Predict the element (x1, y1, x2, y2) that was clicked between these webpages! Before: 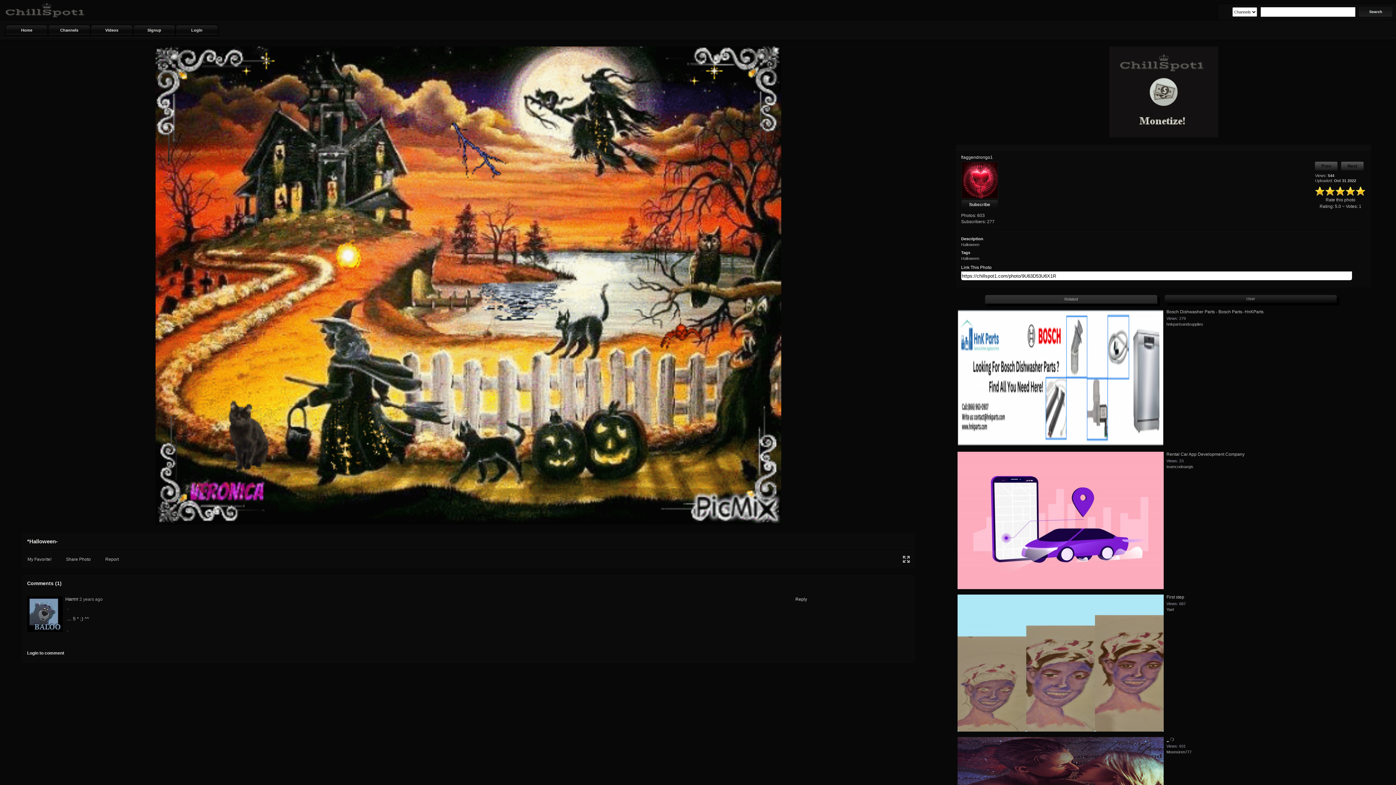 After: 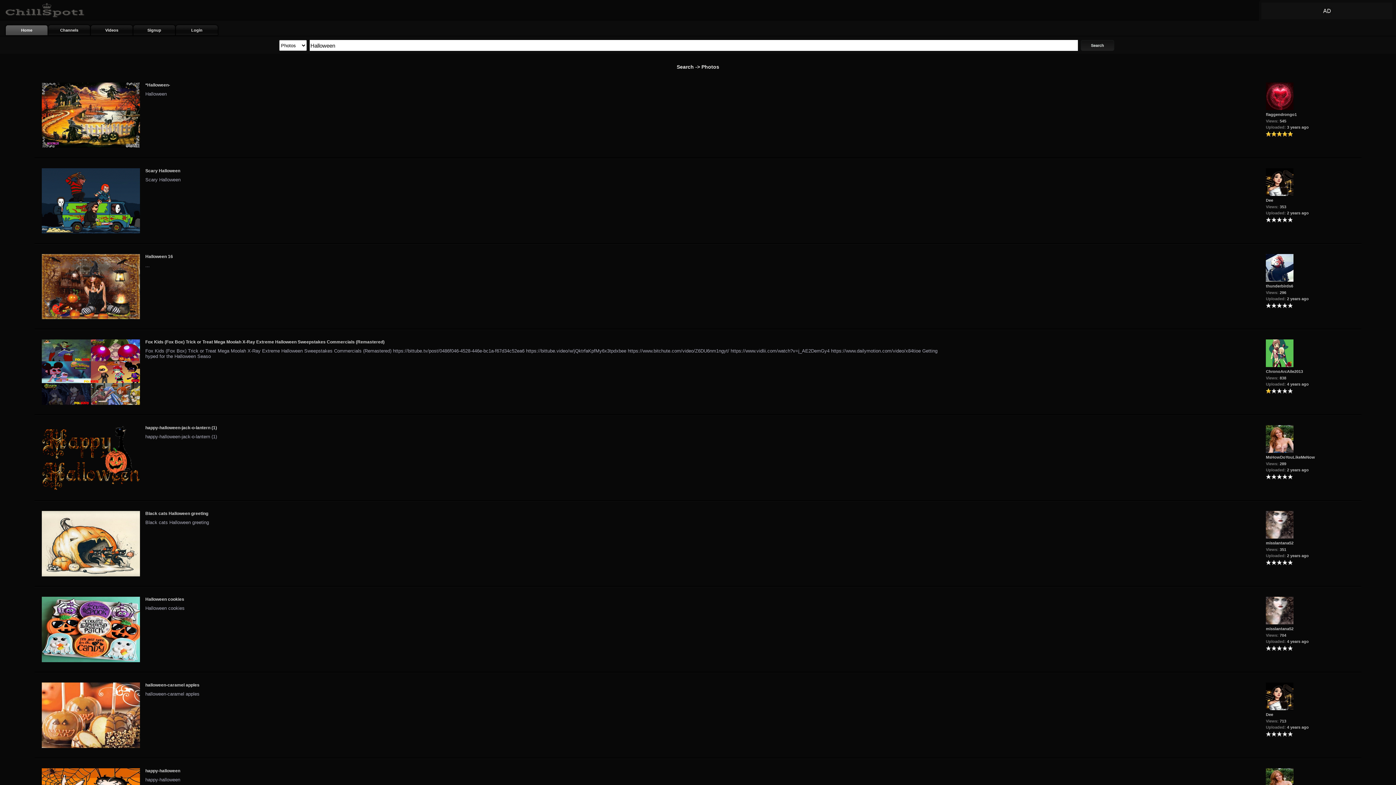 Action: bbox: (961, 256, 979, 260) label: Halloween